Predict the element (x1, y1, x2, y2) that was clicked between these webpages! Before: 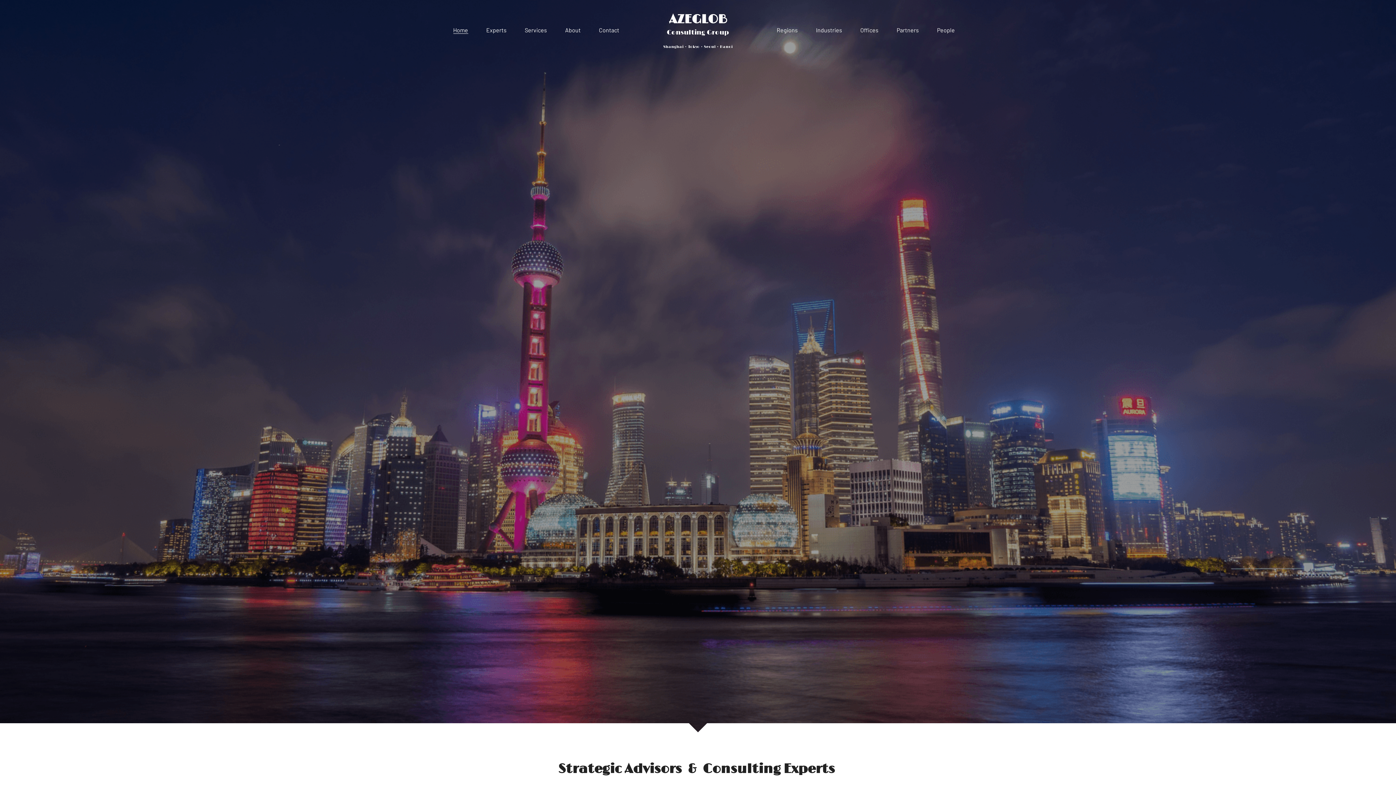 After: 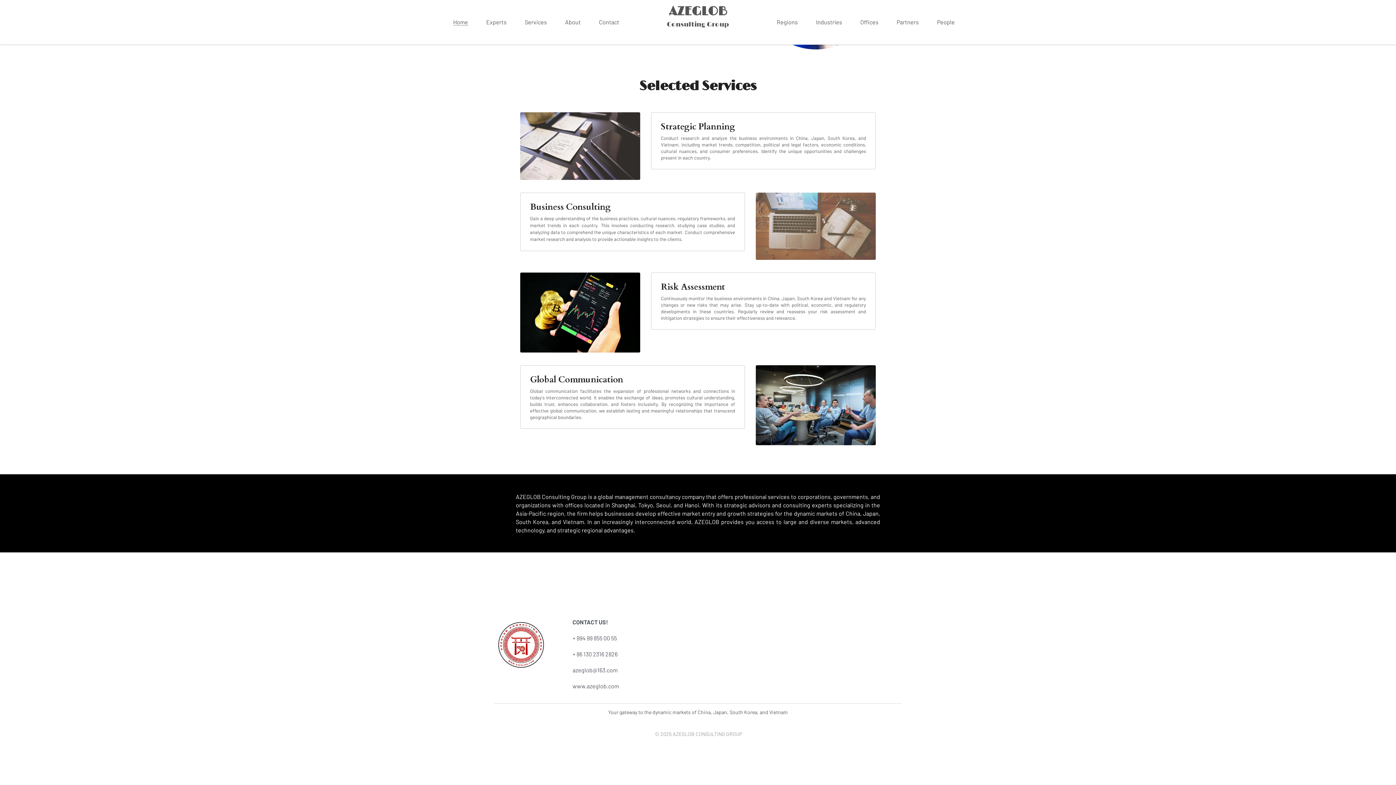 Action: label: Services bbox: (524, 27, 547, 33)